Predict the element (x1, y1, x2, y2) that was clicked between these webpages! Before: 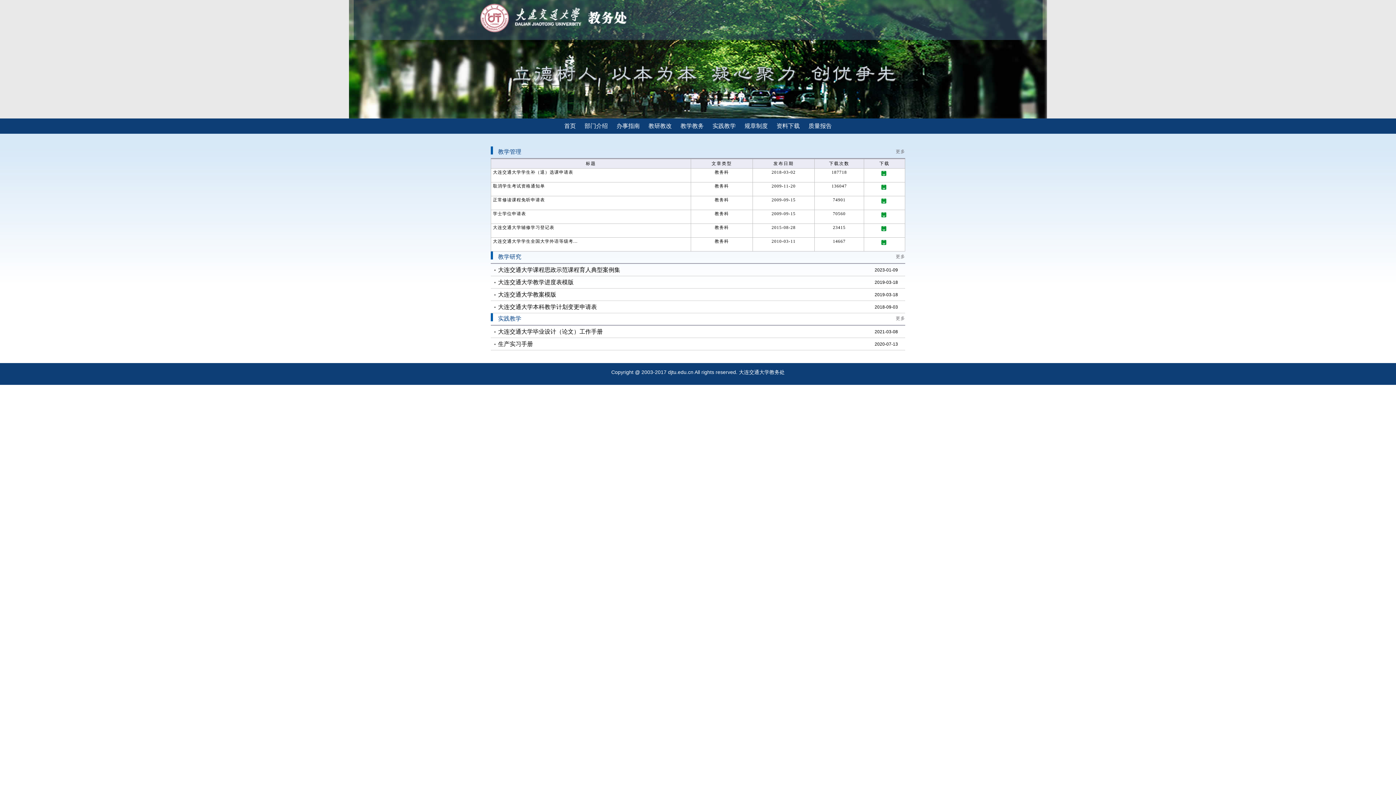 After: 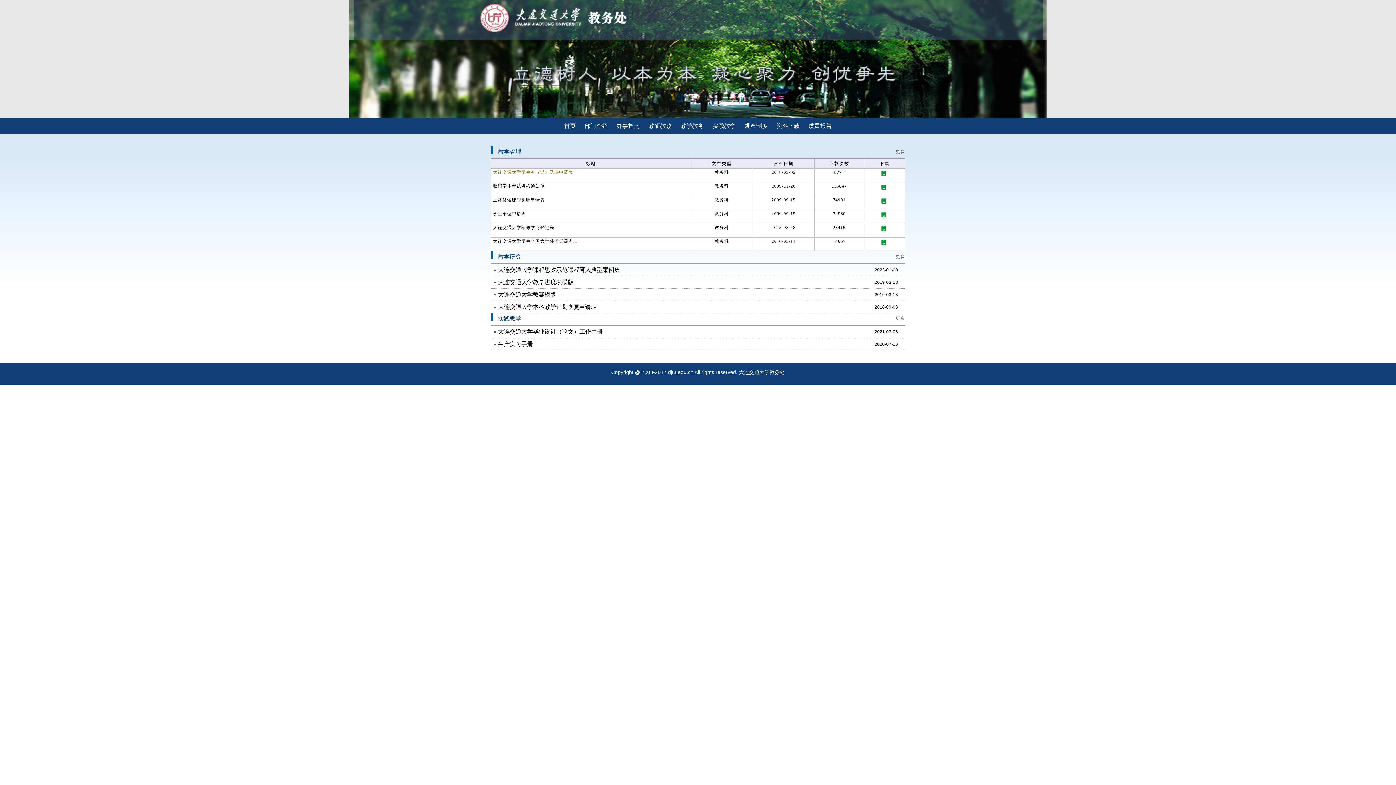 Action: label: 大连交通大学学生补（退）选课申请表 bbox: (493, 169, 573, 174)